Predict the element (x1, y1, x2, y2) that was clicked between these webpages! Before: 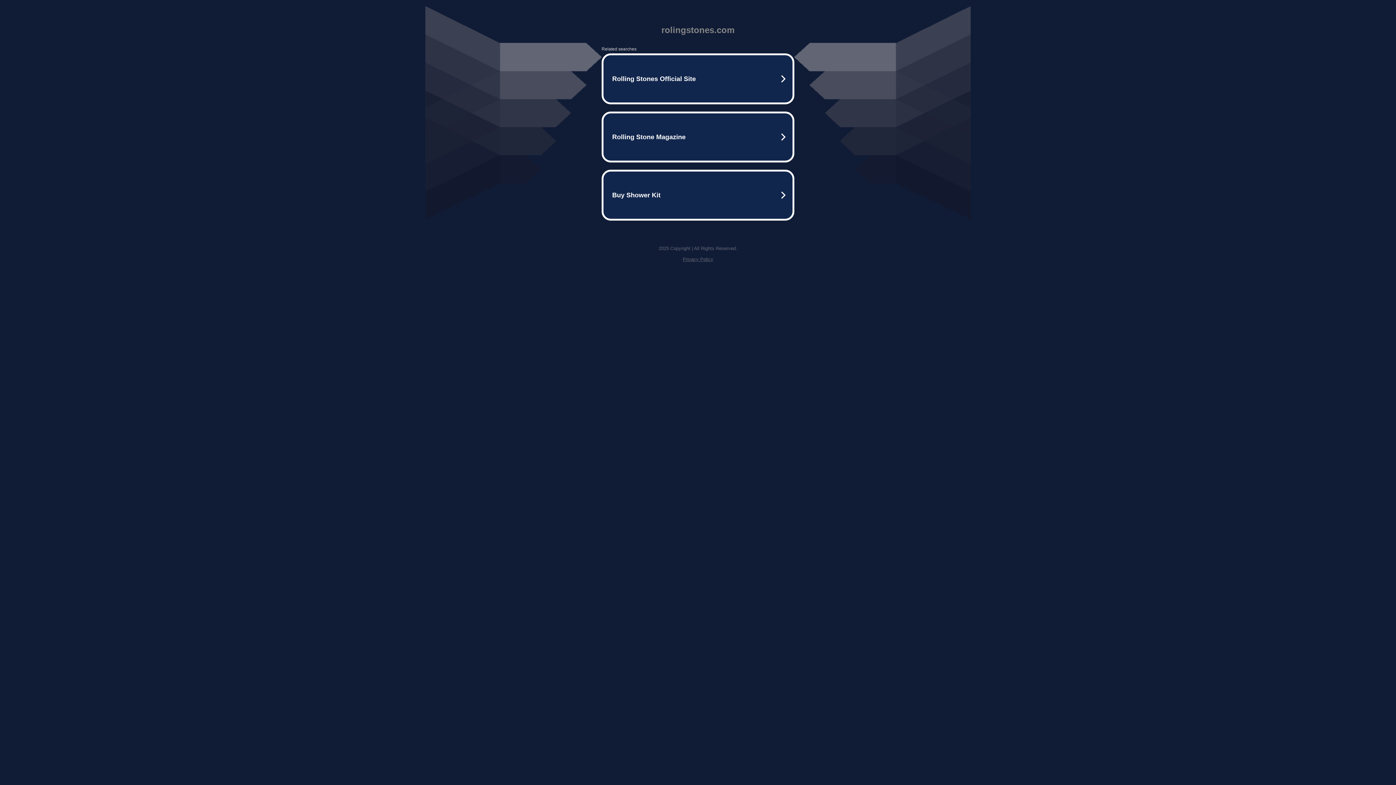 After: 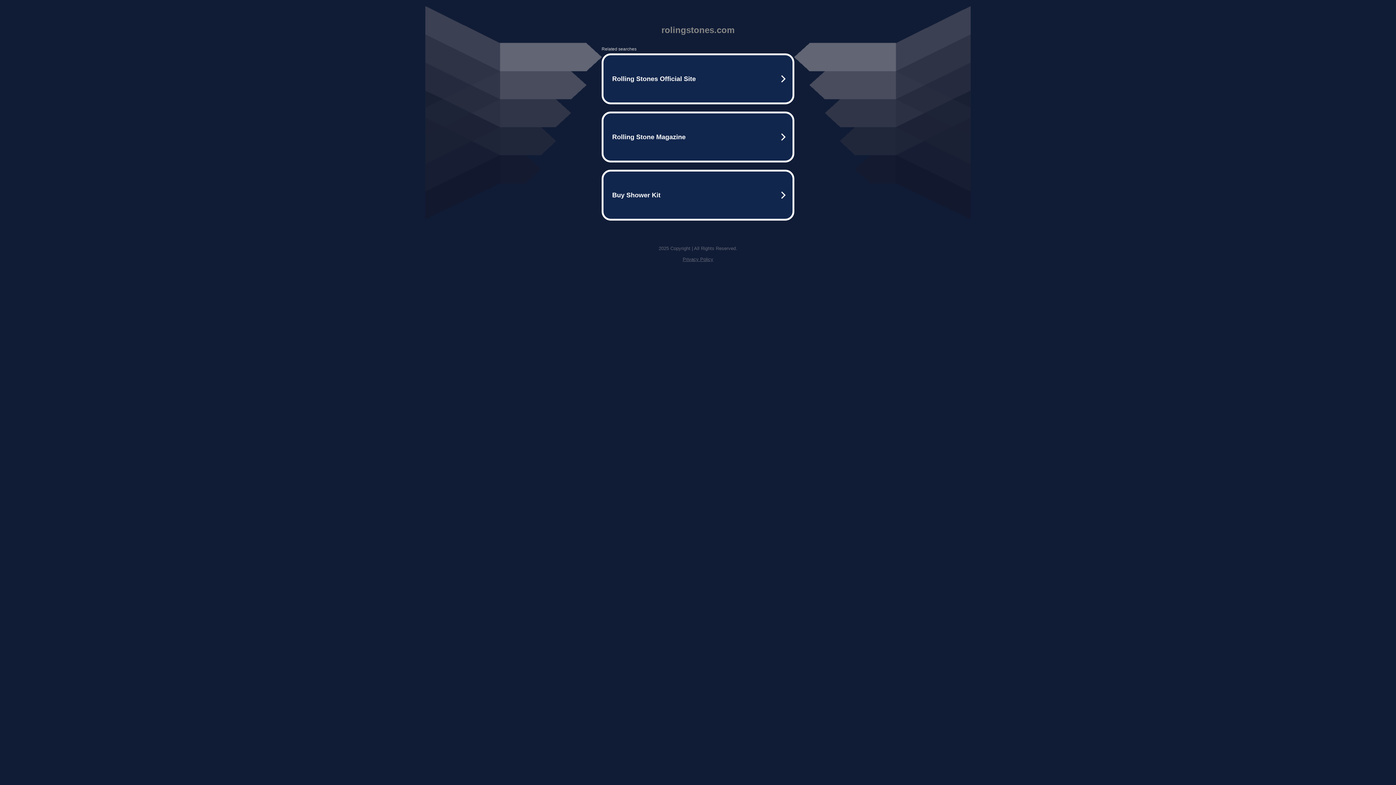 Action: label: Privacy Policy bbox: (682, 256, 713, 262)